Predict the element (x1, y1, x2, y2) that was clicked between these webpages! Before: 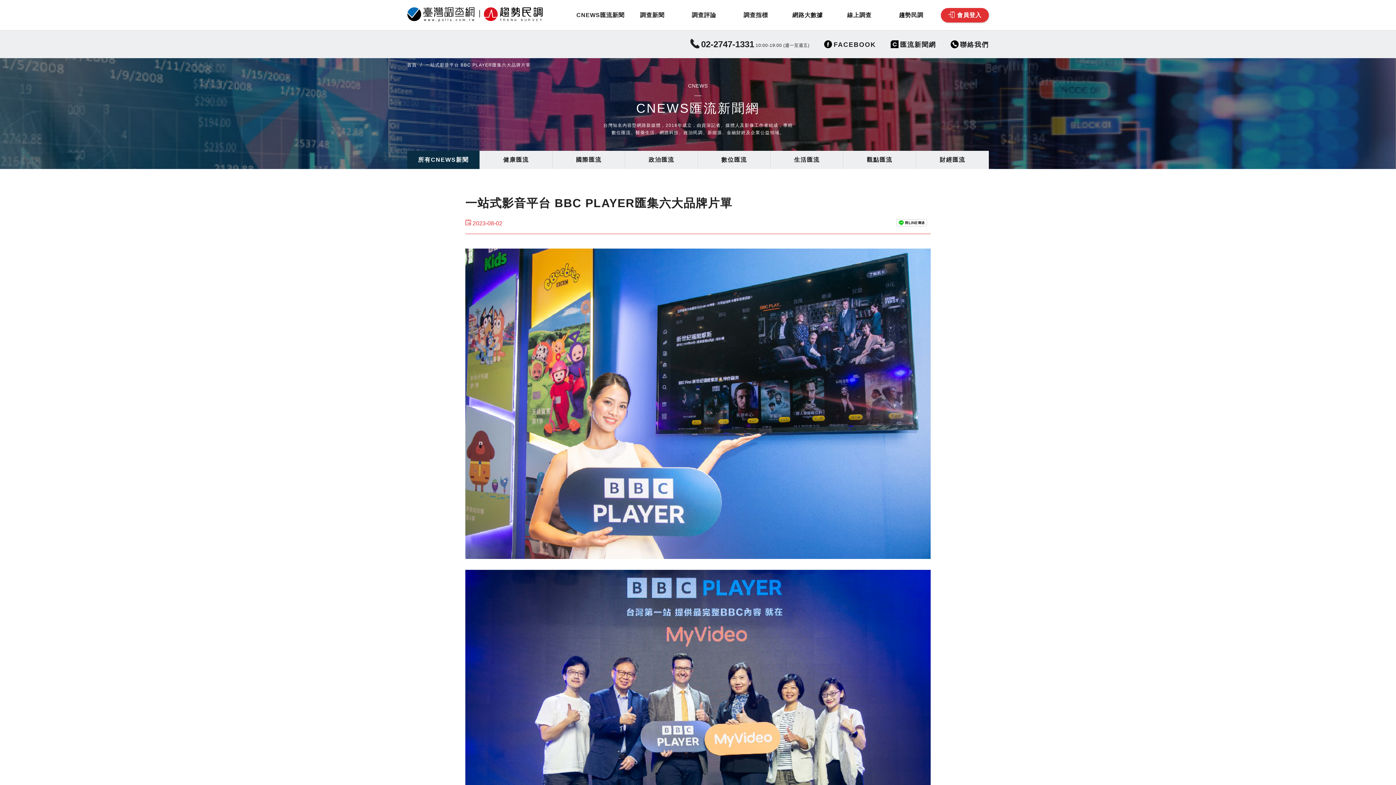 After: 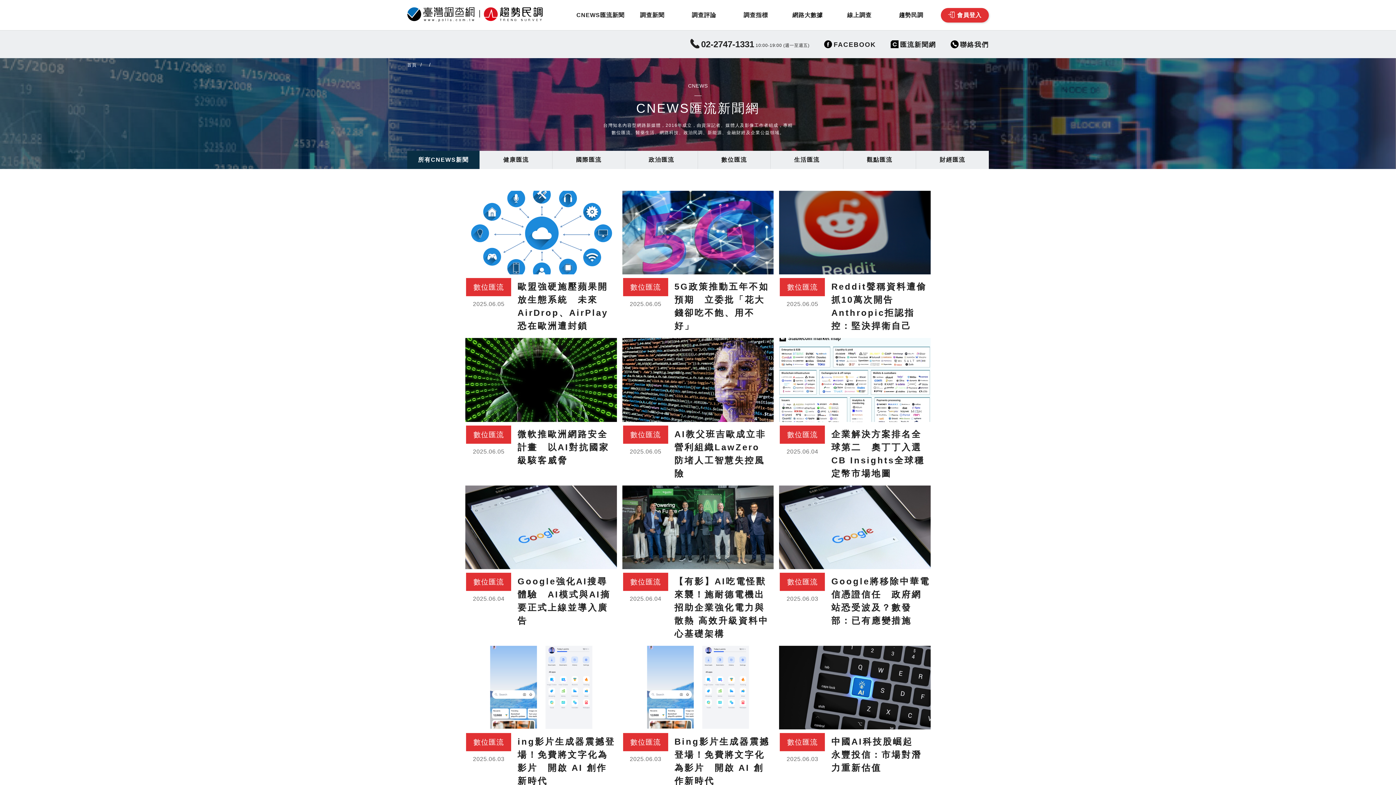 Action: label: 數位匯流 bbox: (698, 150, 770, 169)